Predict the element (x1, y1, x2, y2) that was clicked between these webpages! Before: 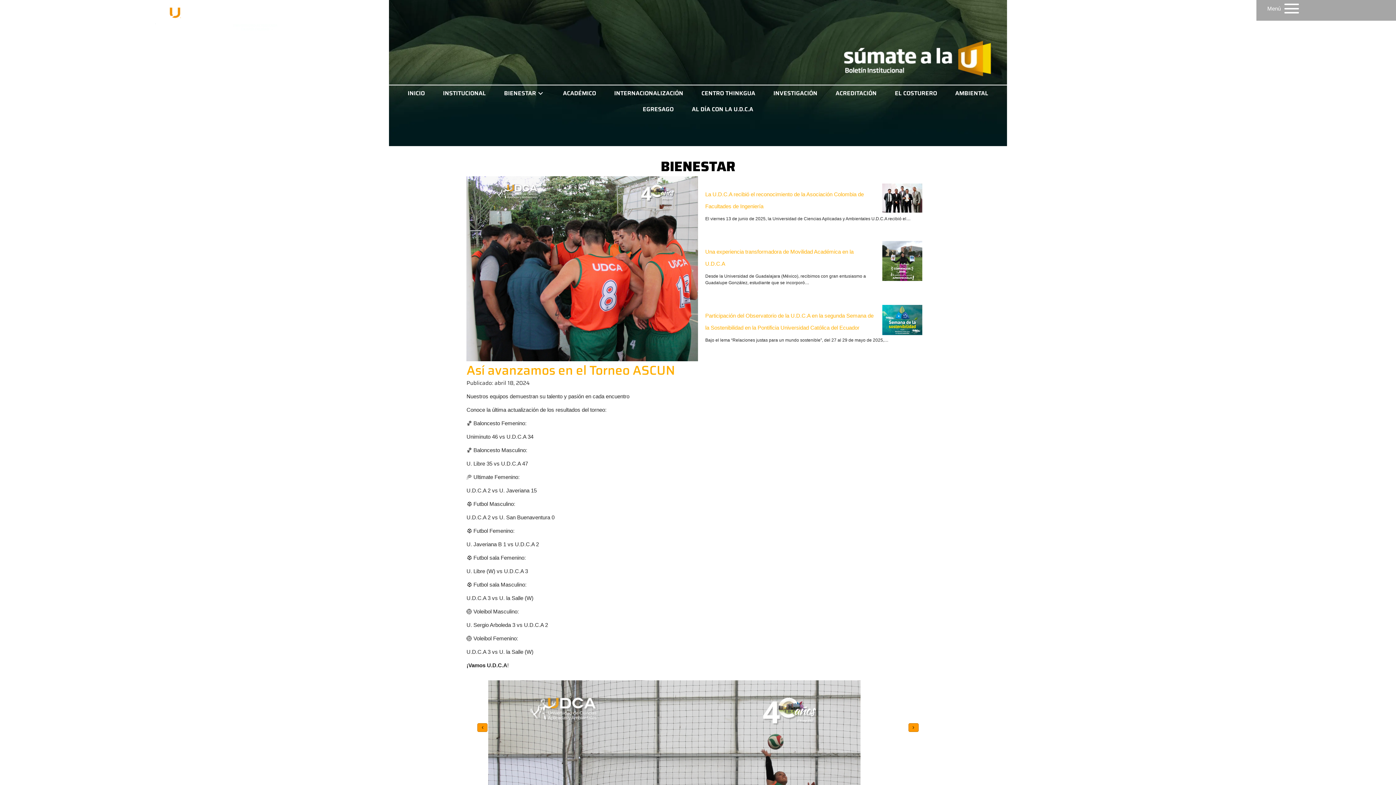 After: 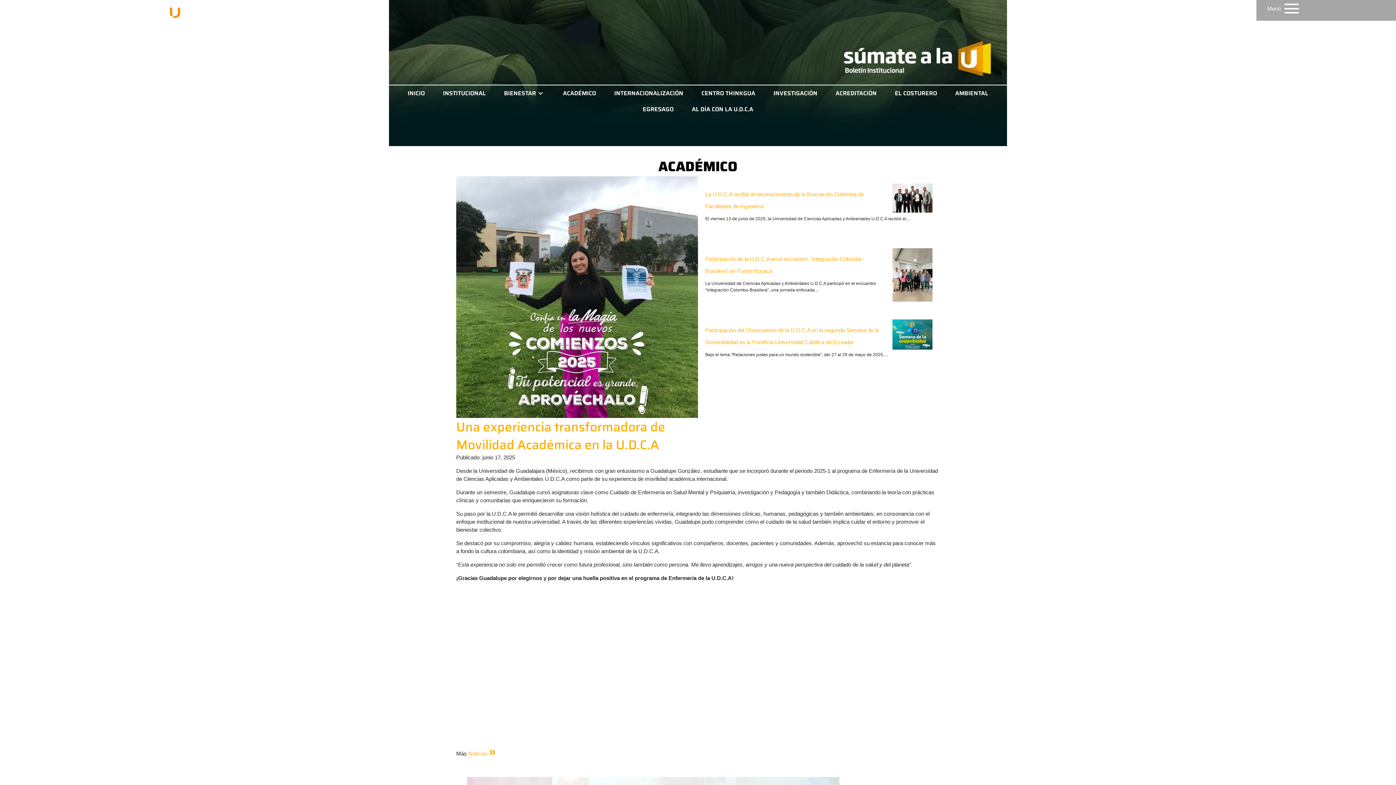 Action: bbox: (882, 258, 922, 263)